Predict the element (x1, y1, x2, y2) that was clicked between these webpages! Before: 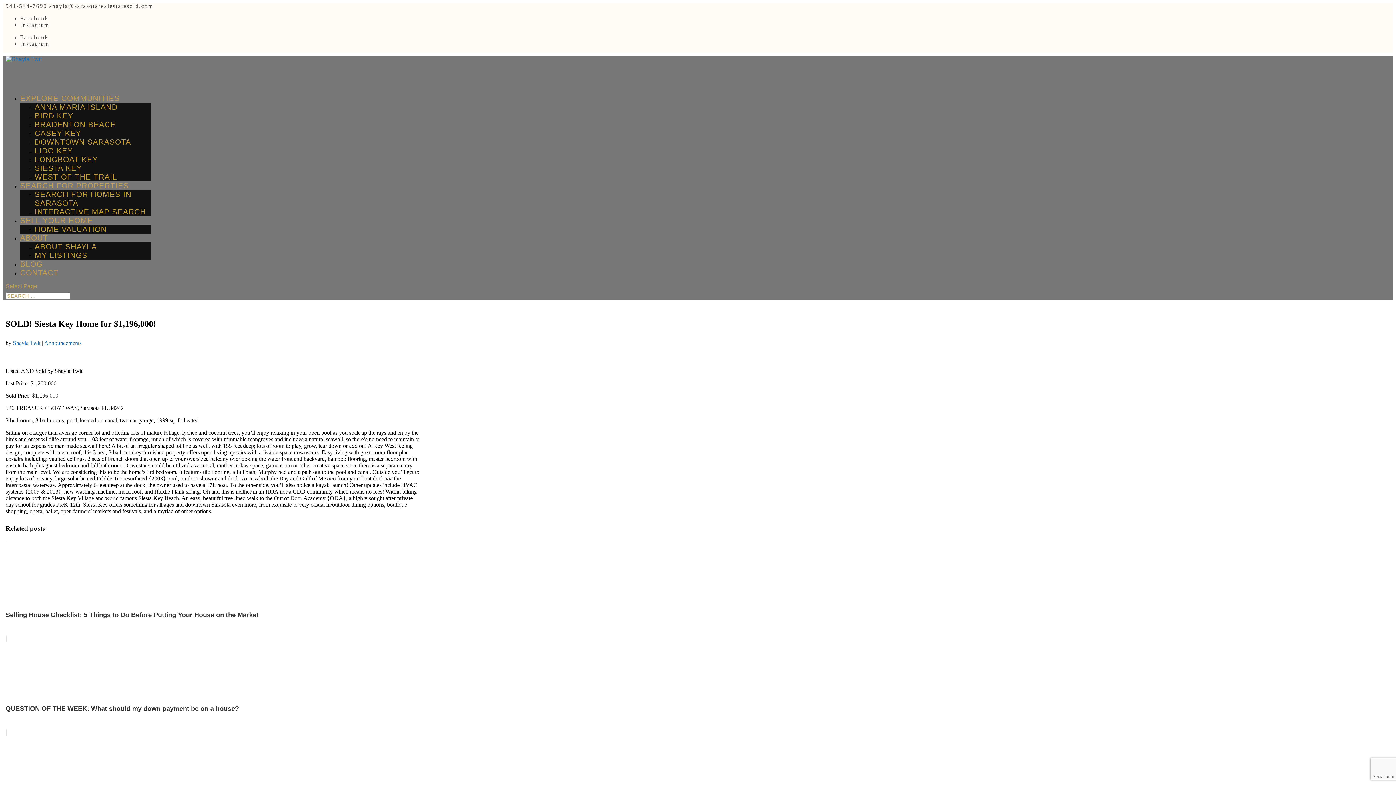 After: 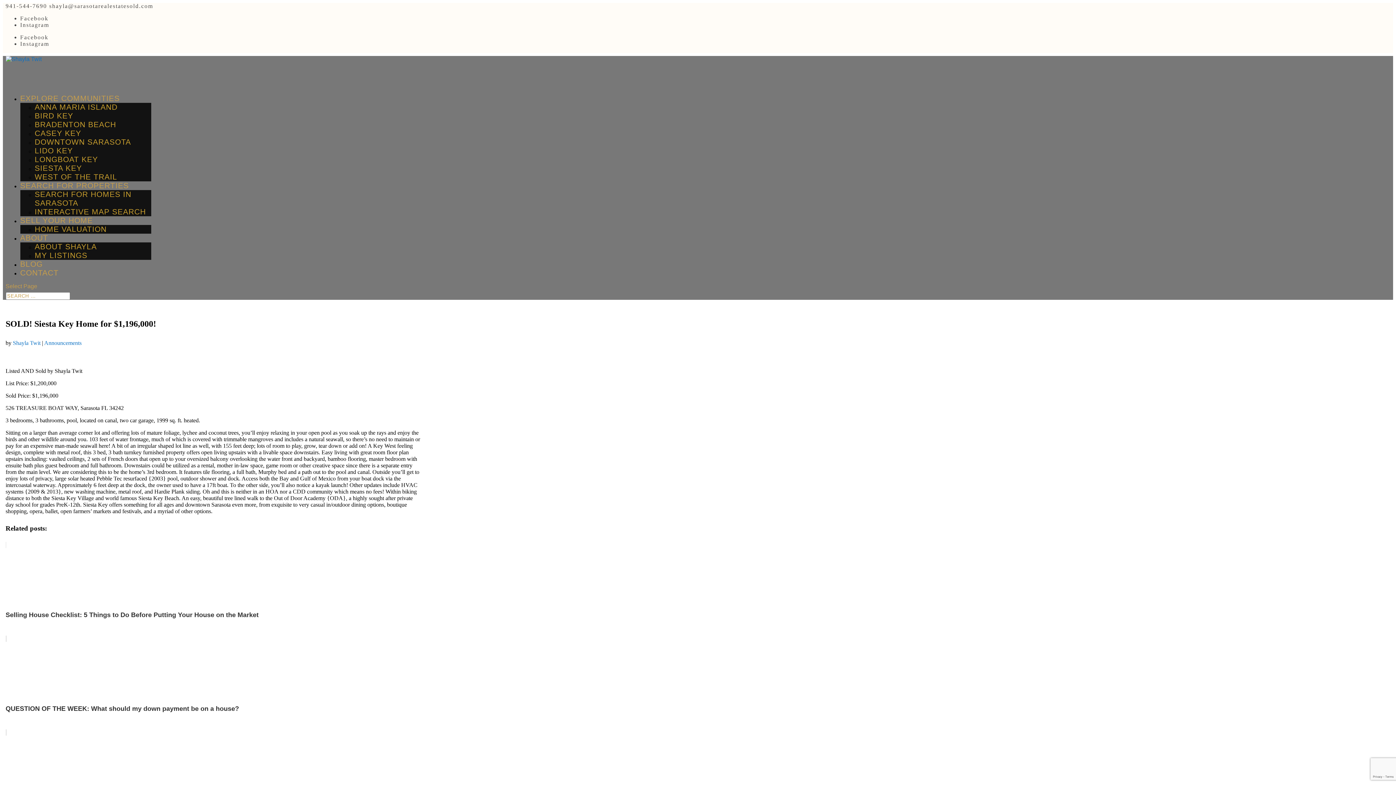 Action: label: EXPLORE COMMUNITIES bbox: (20, 94, 119, 108)